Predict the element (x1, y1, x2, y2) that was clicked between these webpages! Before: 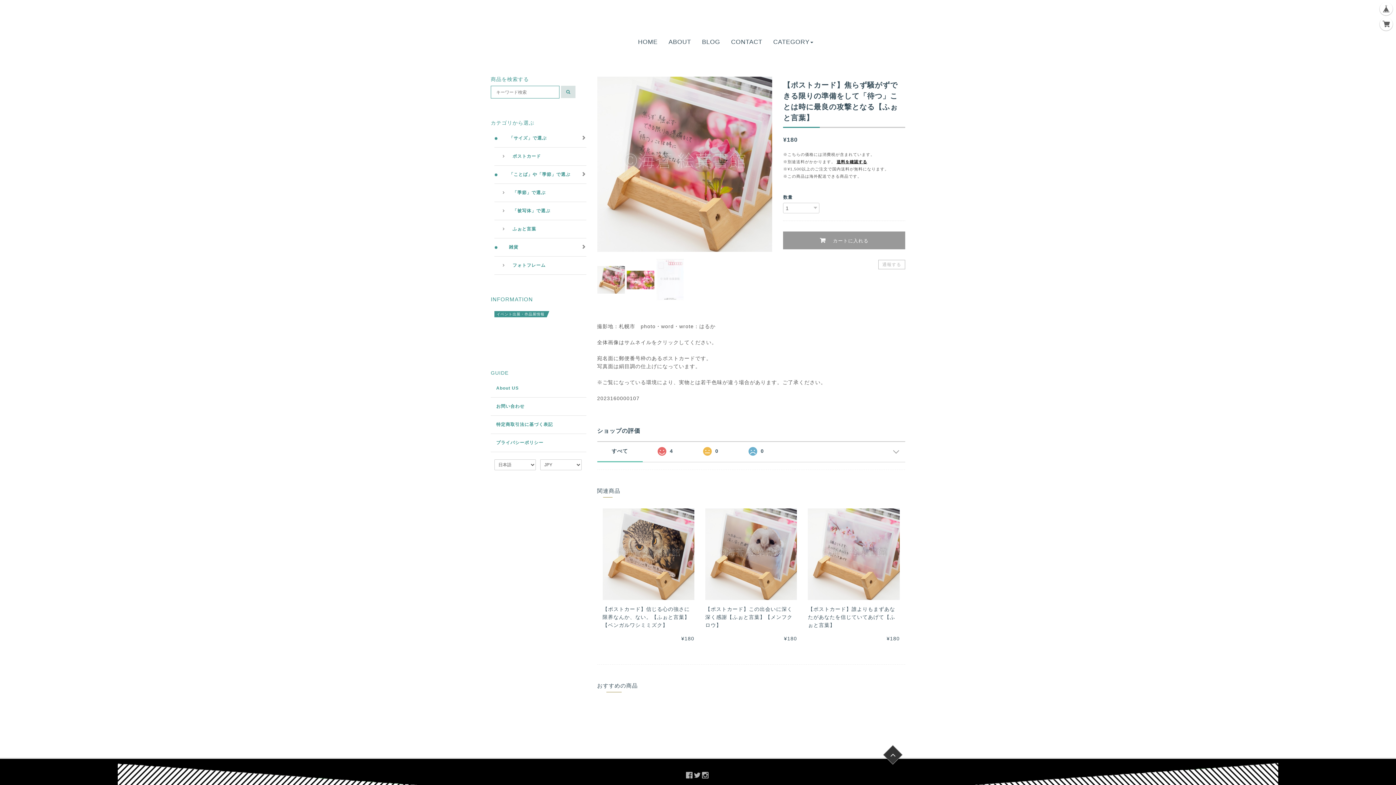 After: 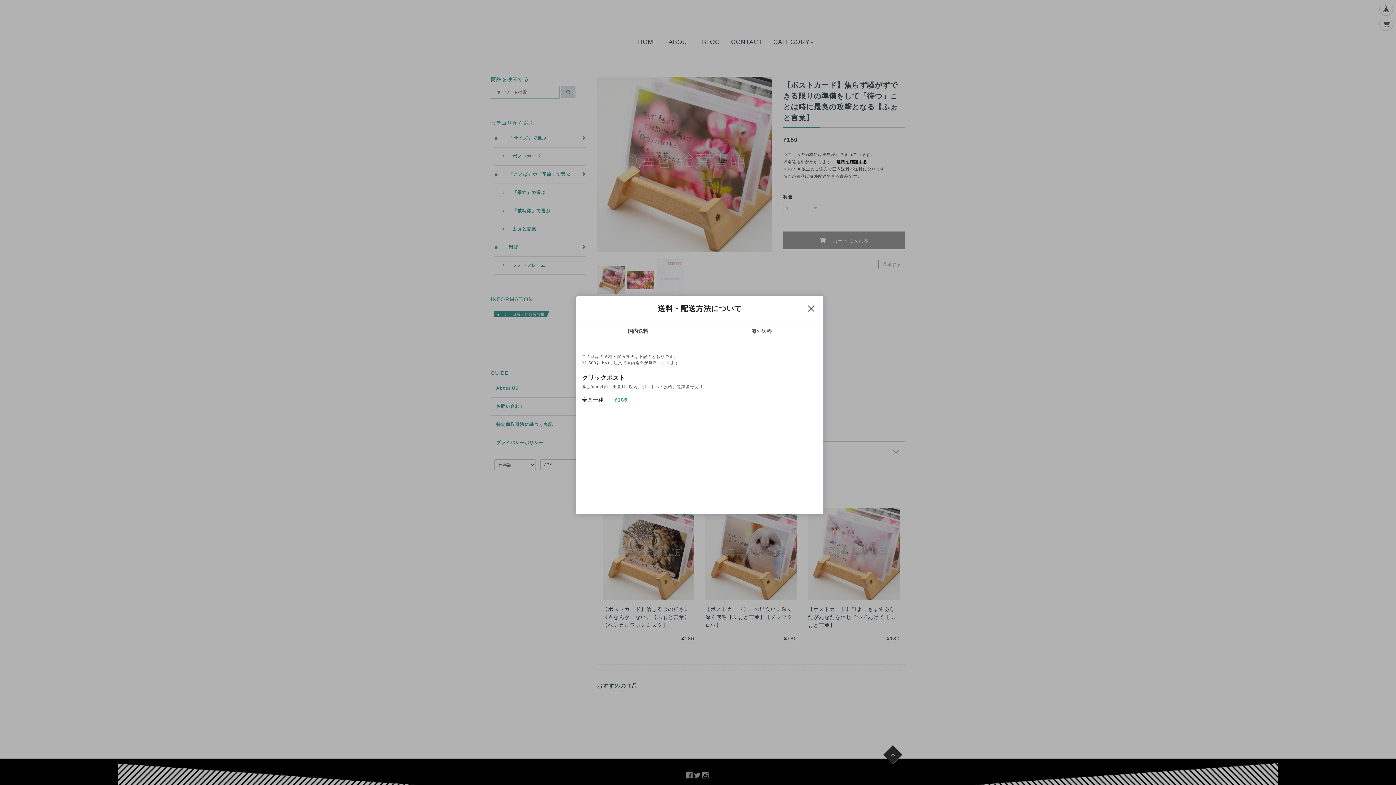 Action: label: 送料を確認する bbox: (836, 159, 867, 164)